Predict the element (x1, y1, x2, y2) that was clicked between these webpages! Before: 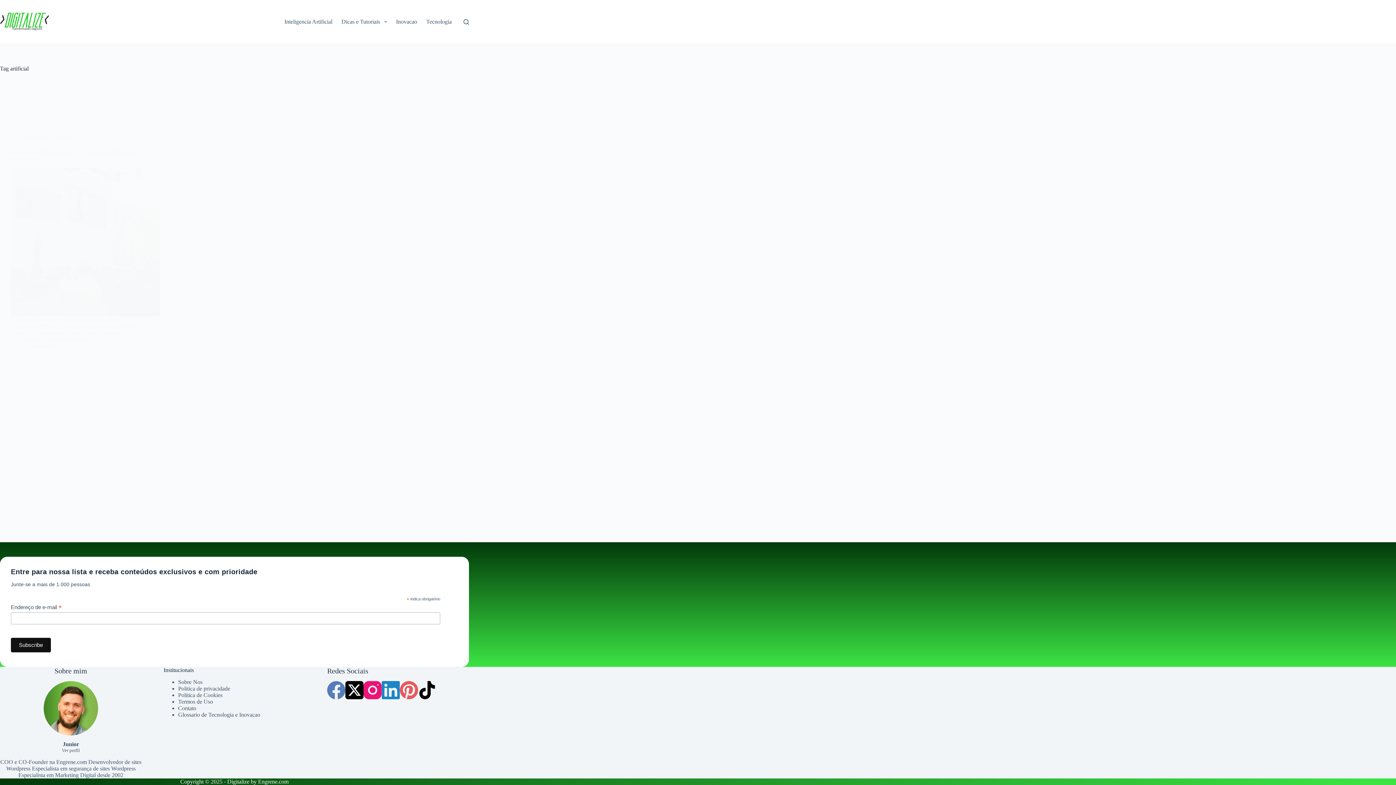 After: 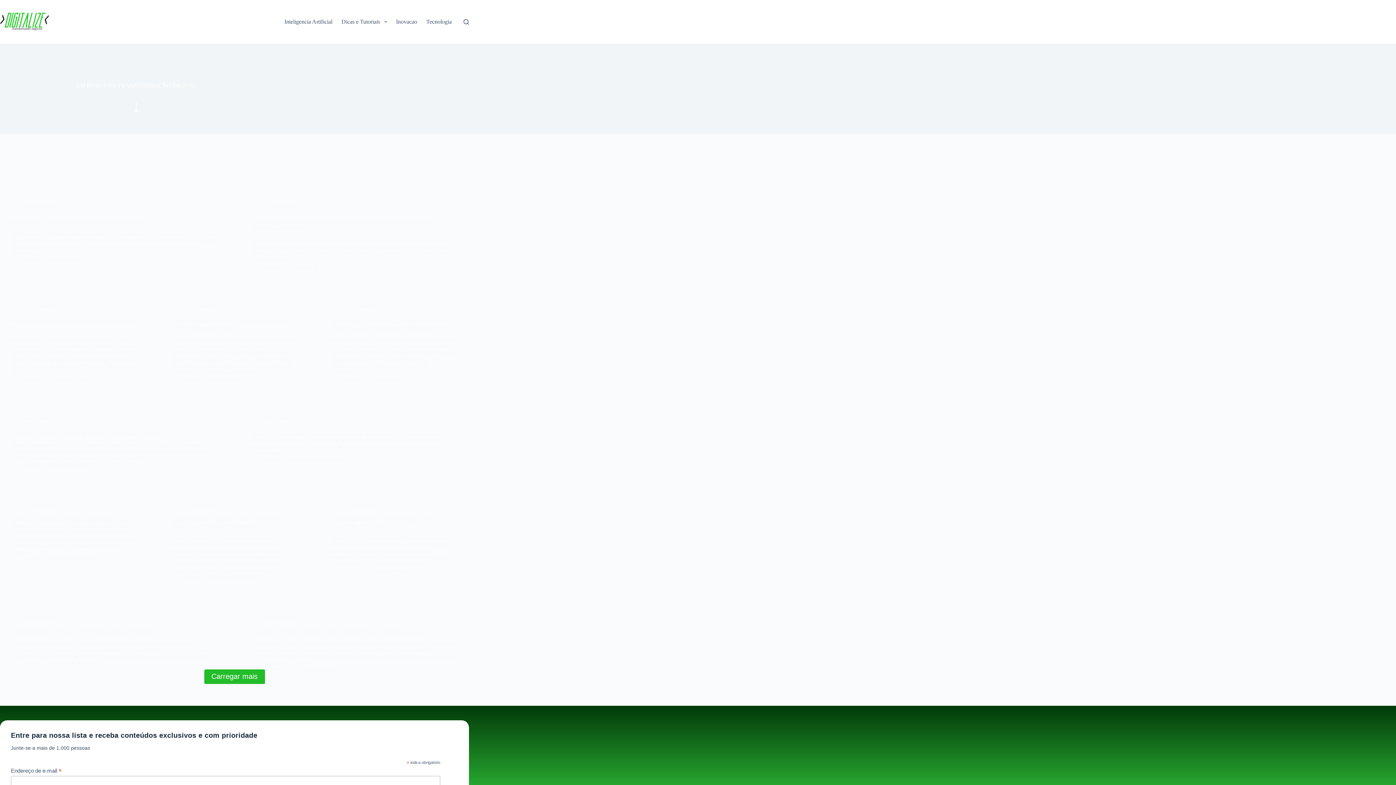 Action: bbox: (0, 12, 49, 30)